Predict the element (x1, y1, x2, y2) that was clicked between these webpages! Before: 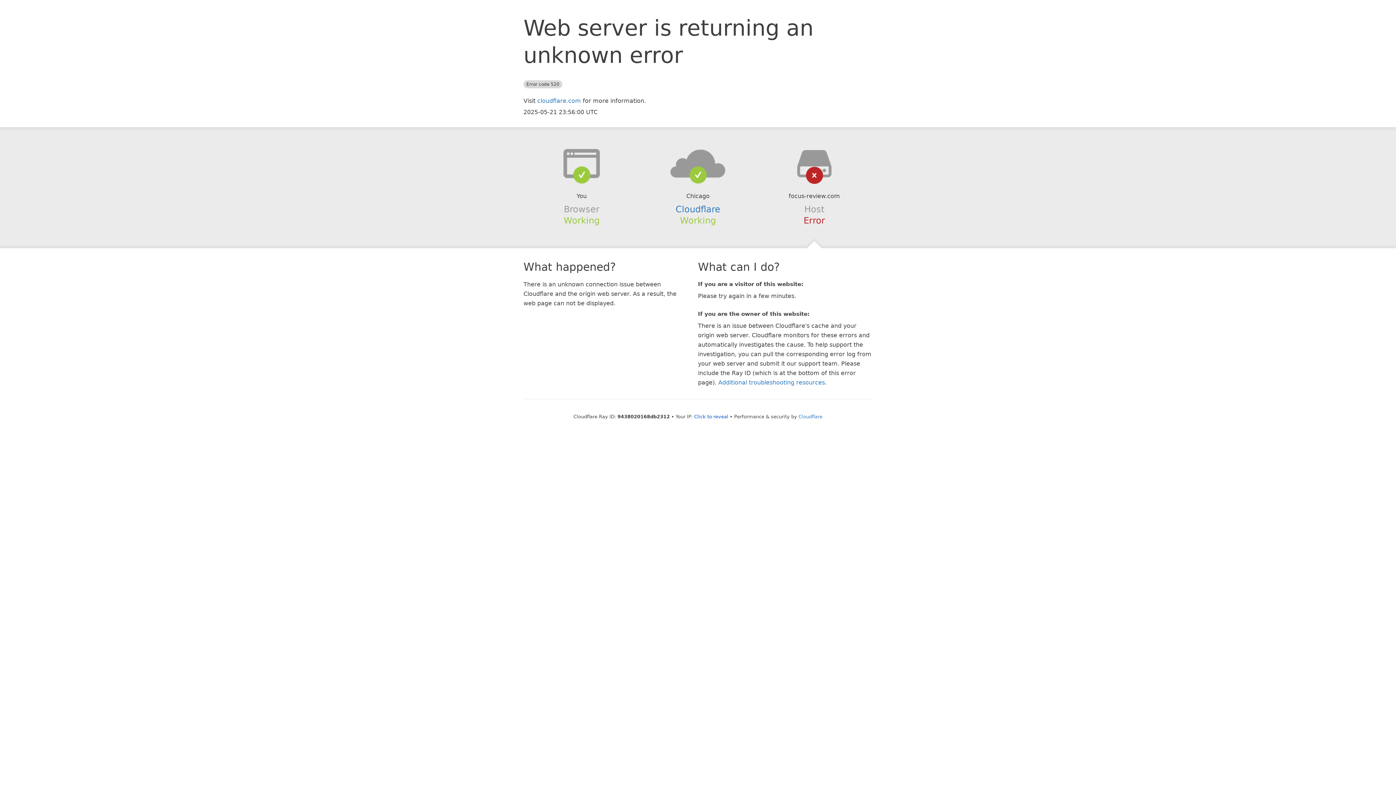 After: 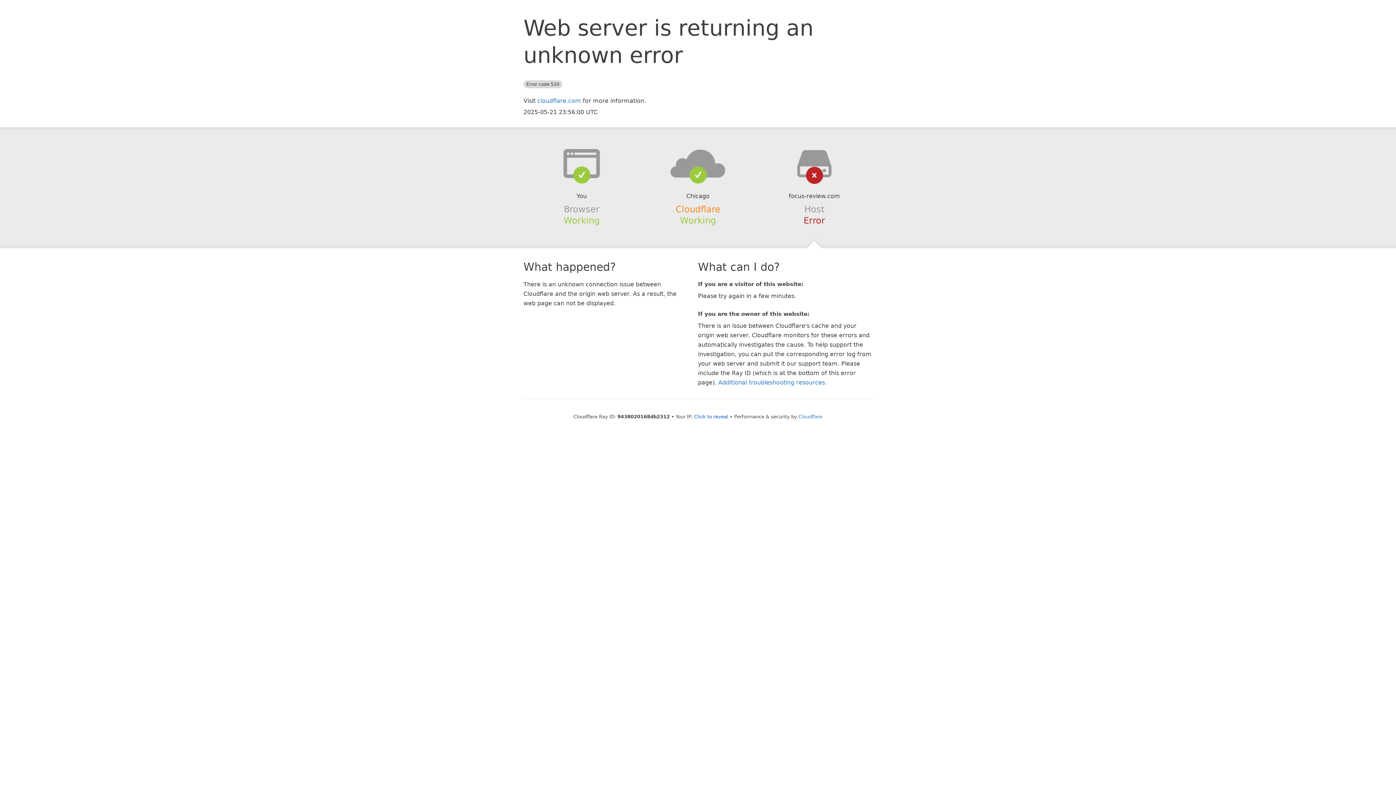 Action: bbox: (675, 204, 720, 214) label: Cloudflare